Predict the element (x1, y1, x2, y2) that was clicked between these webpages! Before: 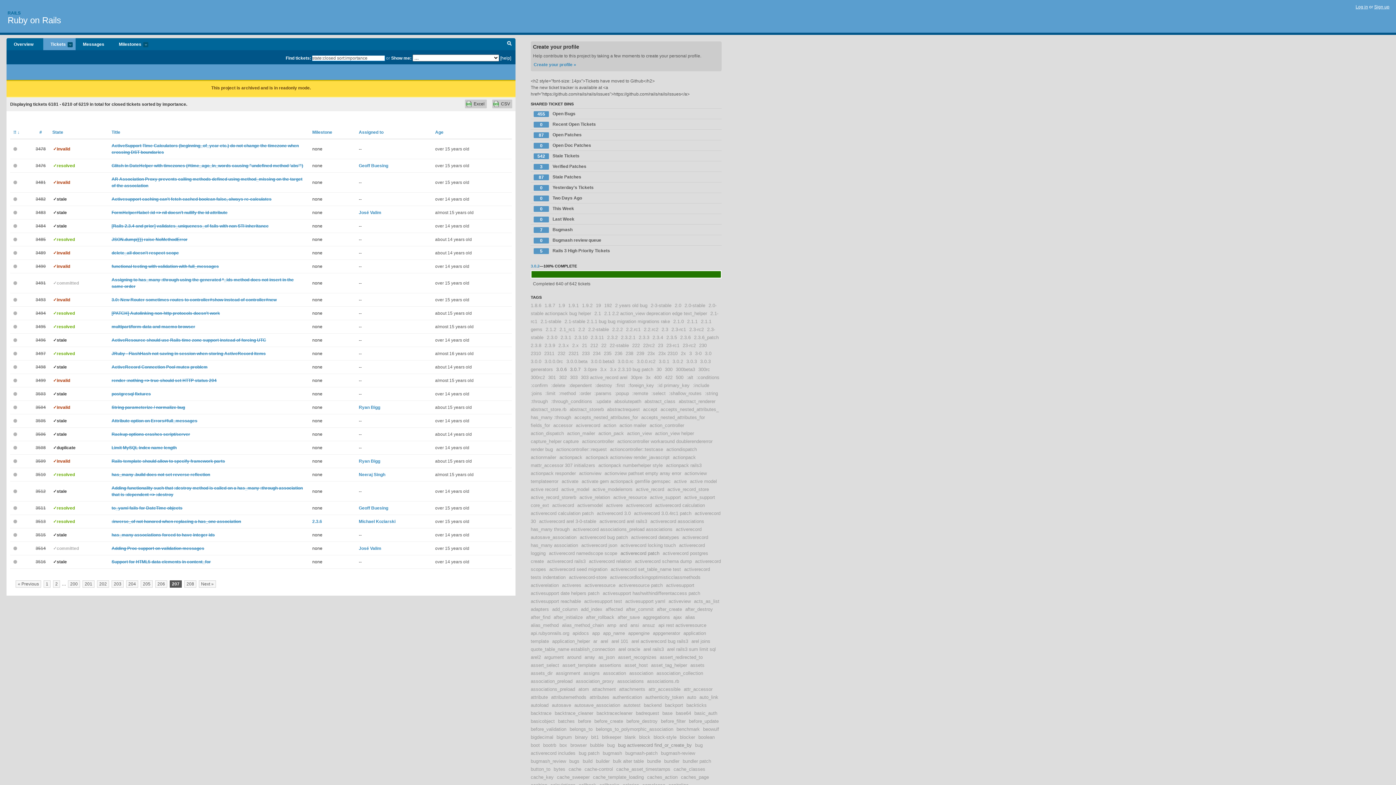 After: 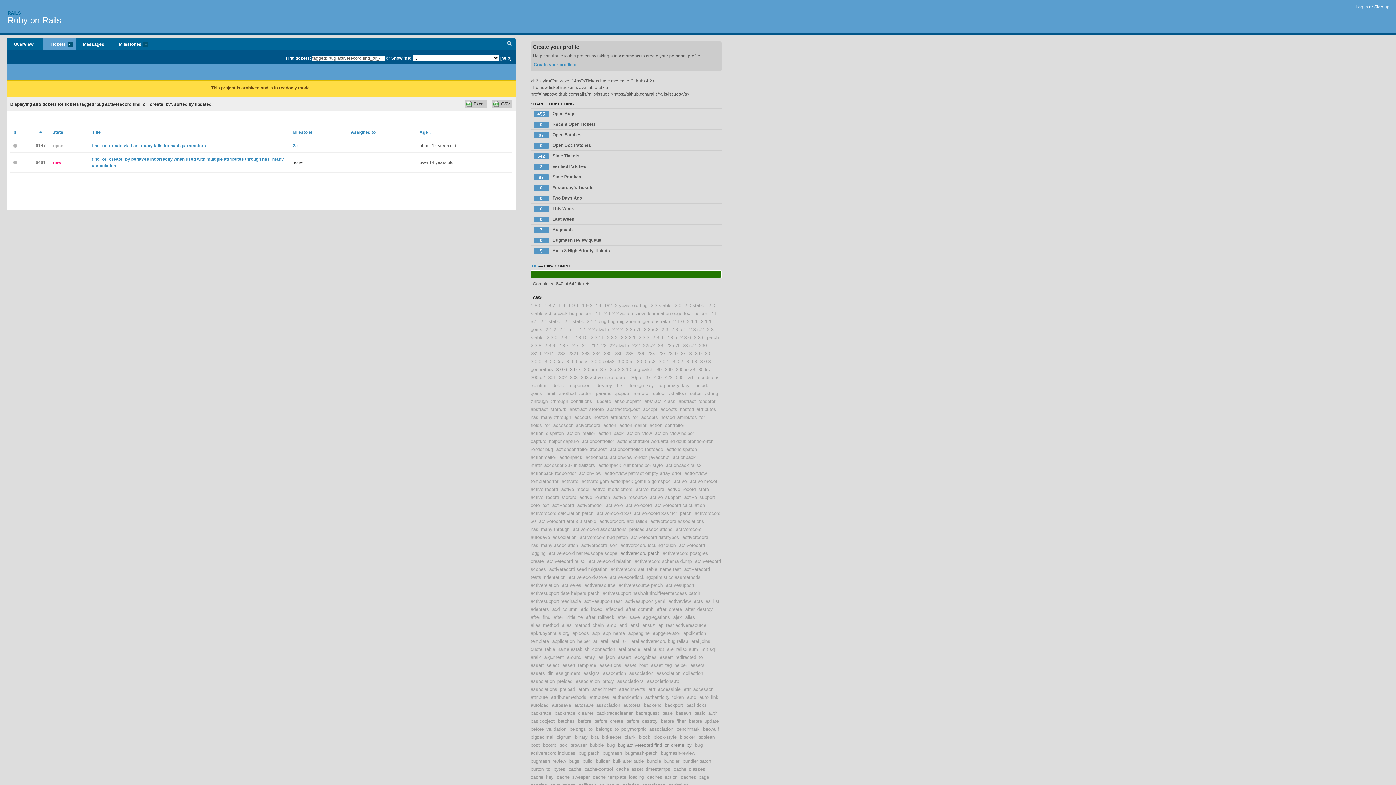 Action: bbox: (618, 742, 692, 748) label: bug activerecord find_or_create_by